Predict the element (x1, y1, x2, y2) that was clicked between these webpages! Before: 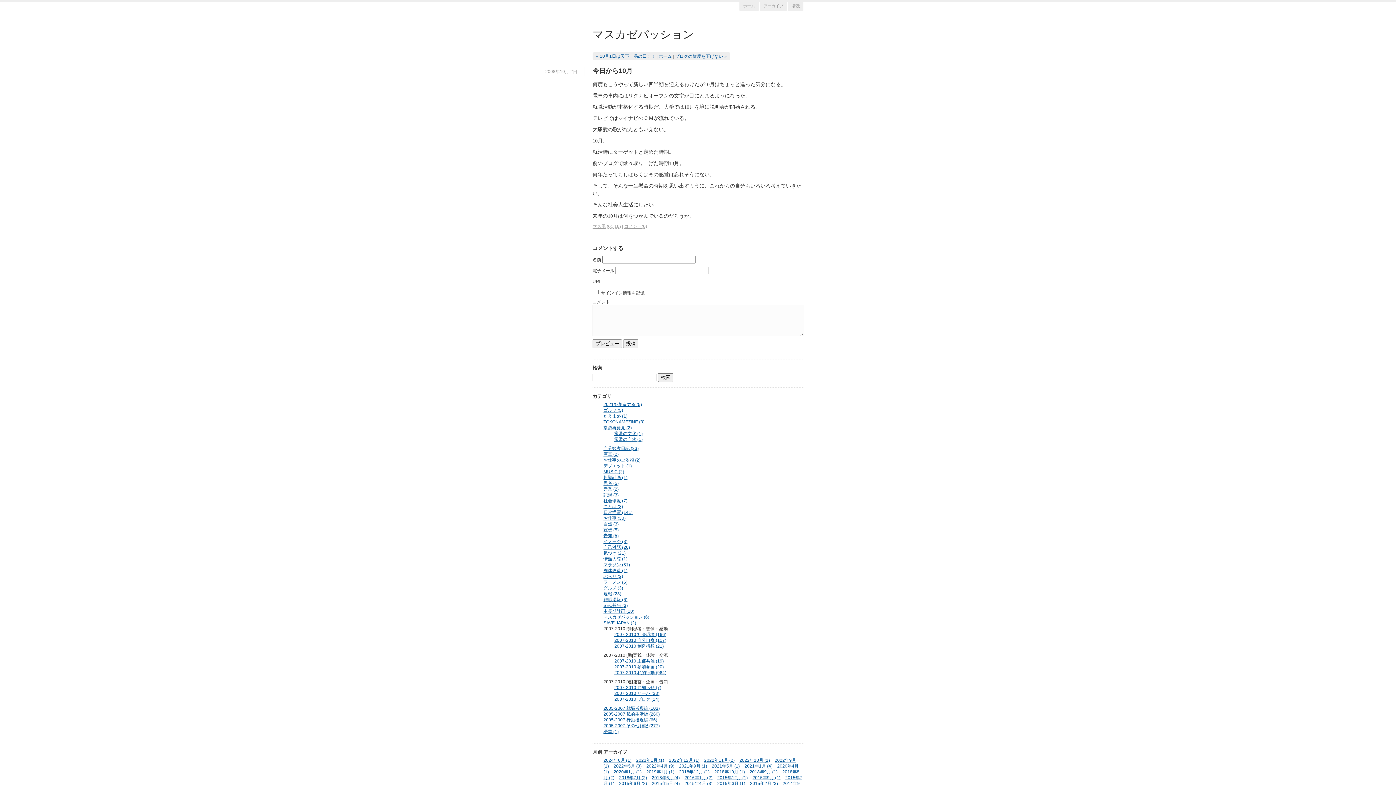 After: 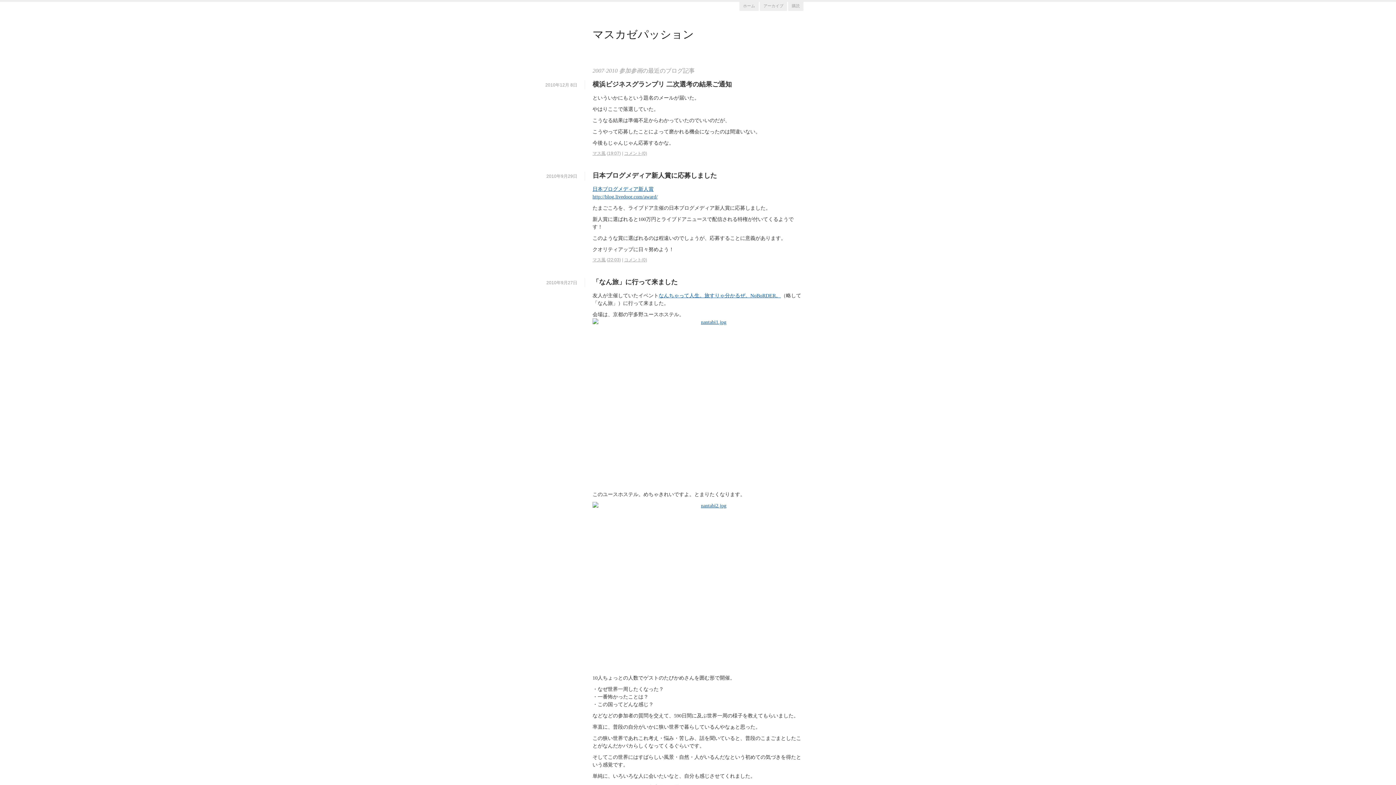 Action: label: 2007-2010 参加参画 (20) bbox: (614, 664, 664, 669)